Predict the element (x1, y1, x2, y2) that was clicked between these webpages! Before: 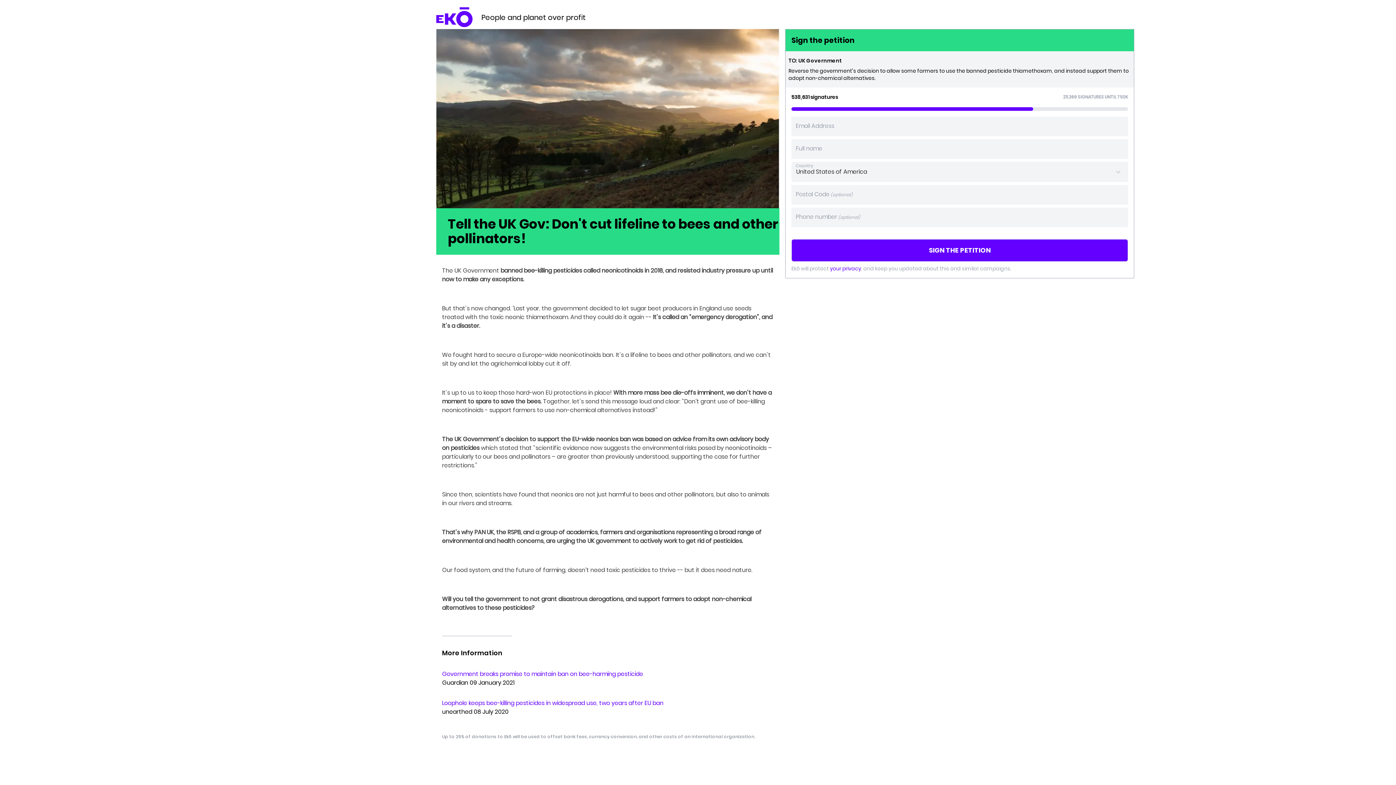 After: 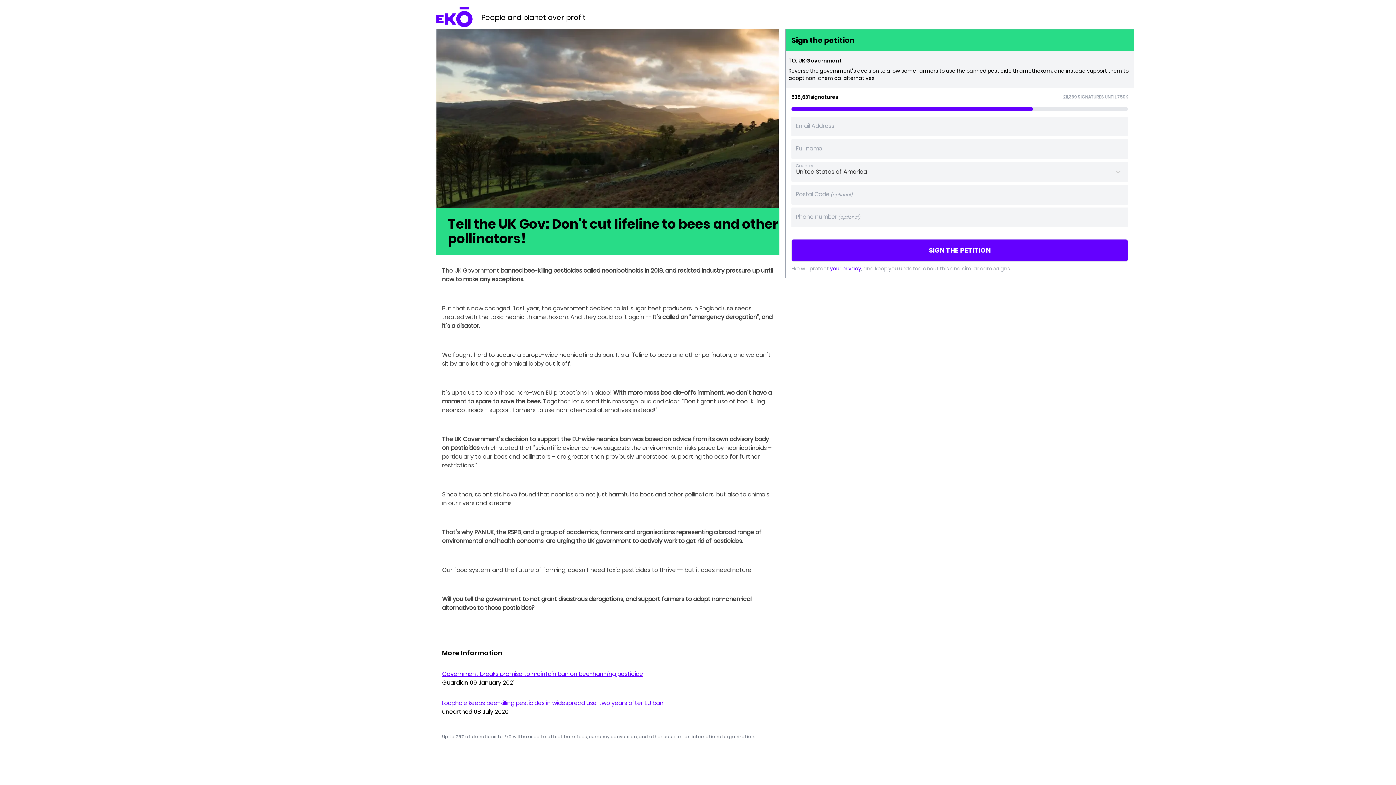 Action: bbox: (442, 670, 643, 678) label: Government breaks promise to maintain ban on bee-harming pesticide